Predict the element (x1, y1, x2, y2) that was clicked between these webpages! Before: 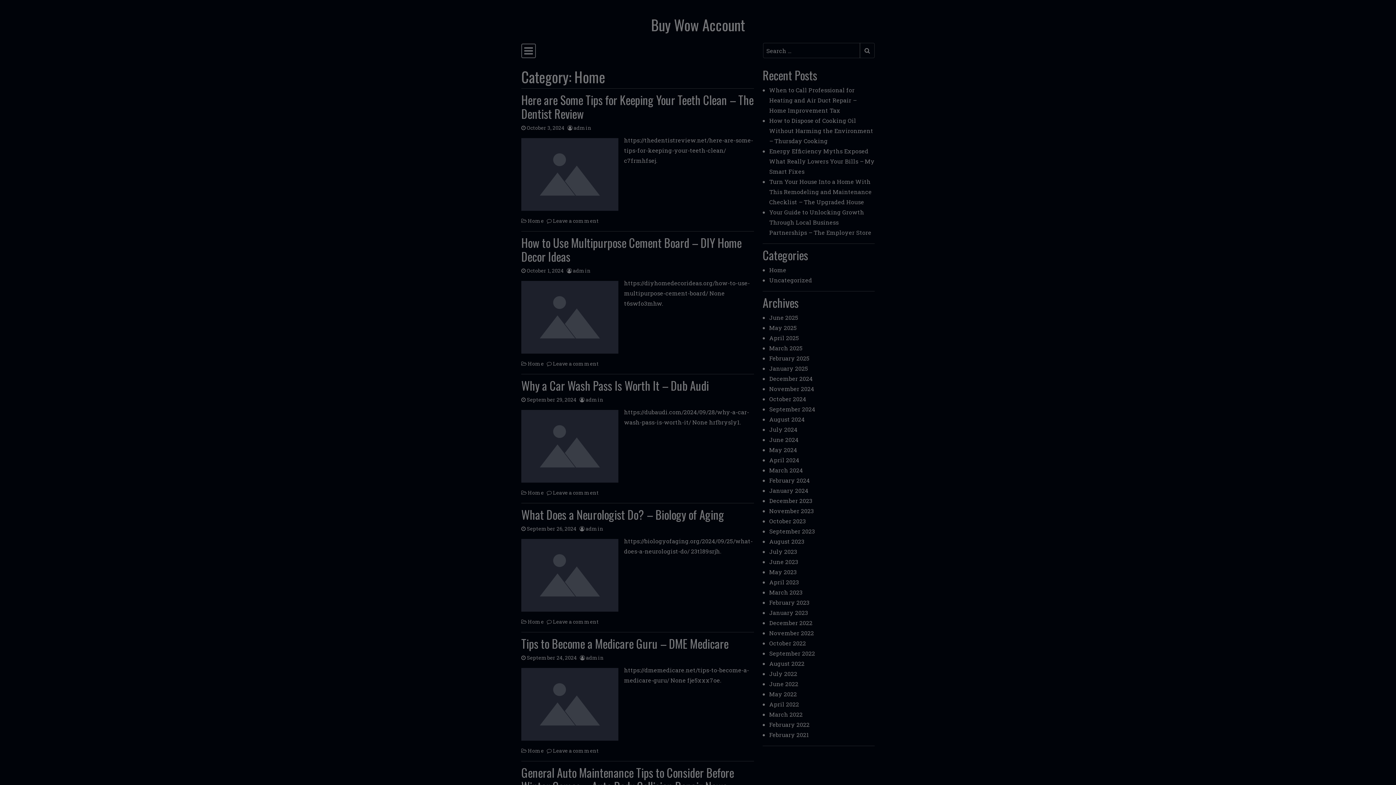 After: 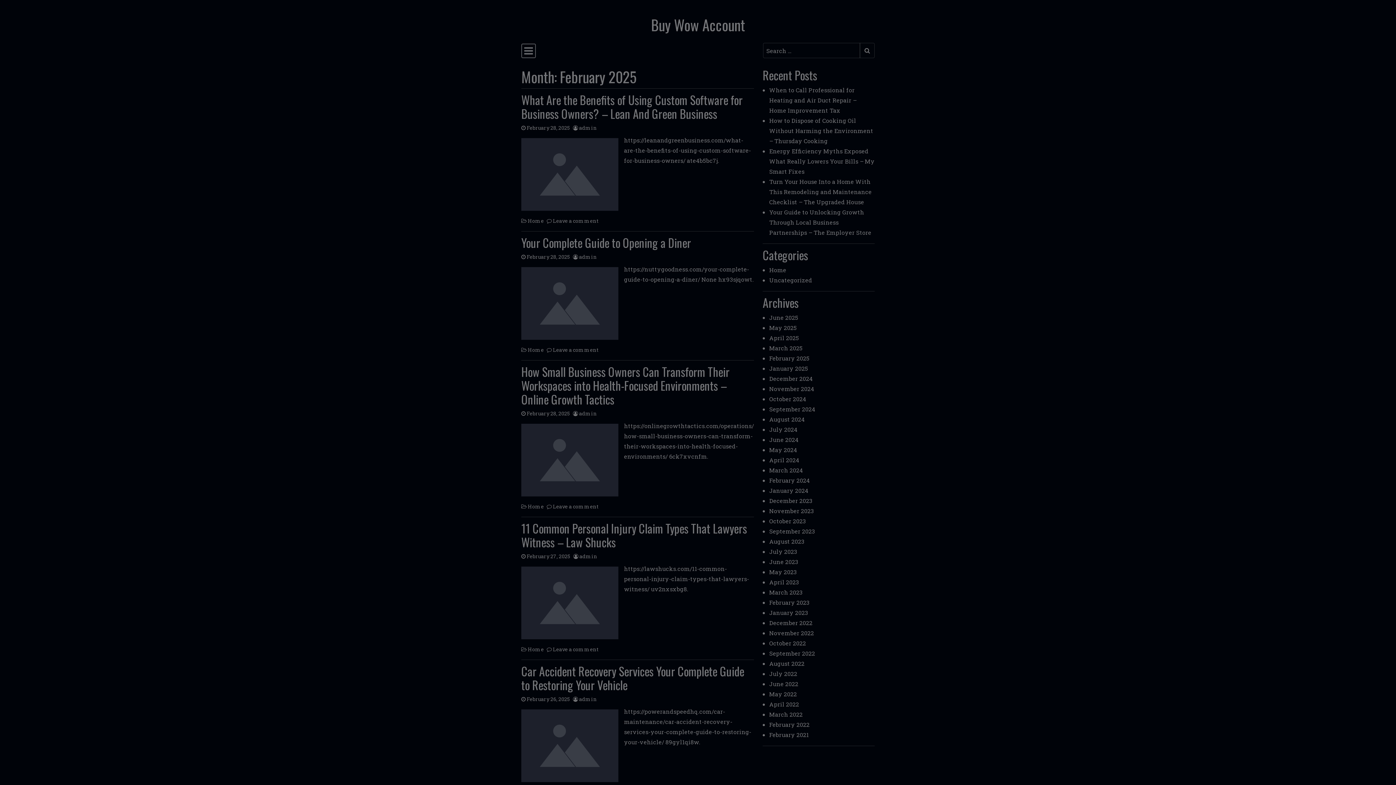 Action: label: February 2025 bbox: (769, 354, 809, 362)